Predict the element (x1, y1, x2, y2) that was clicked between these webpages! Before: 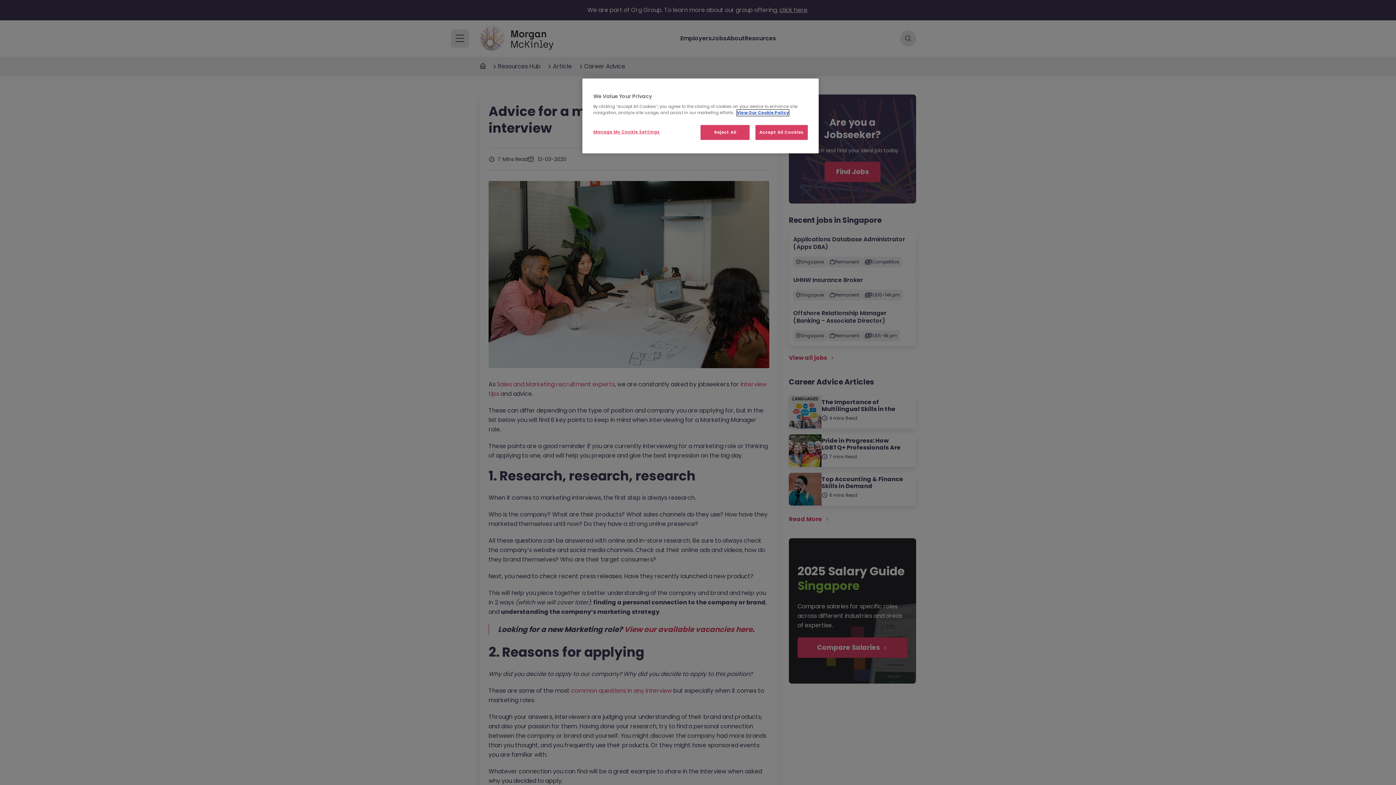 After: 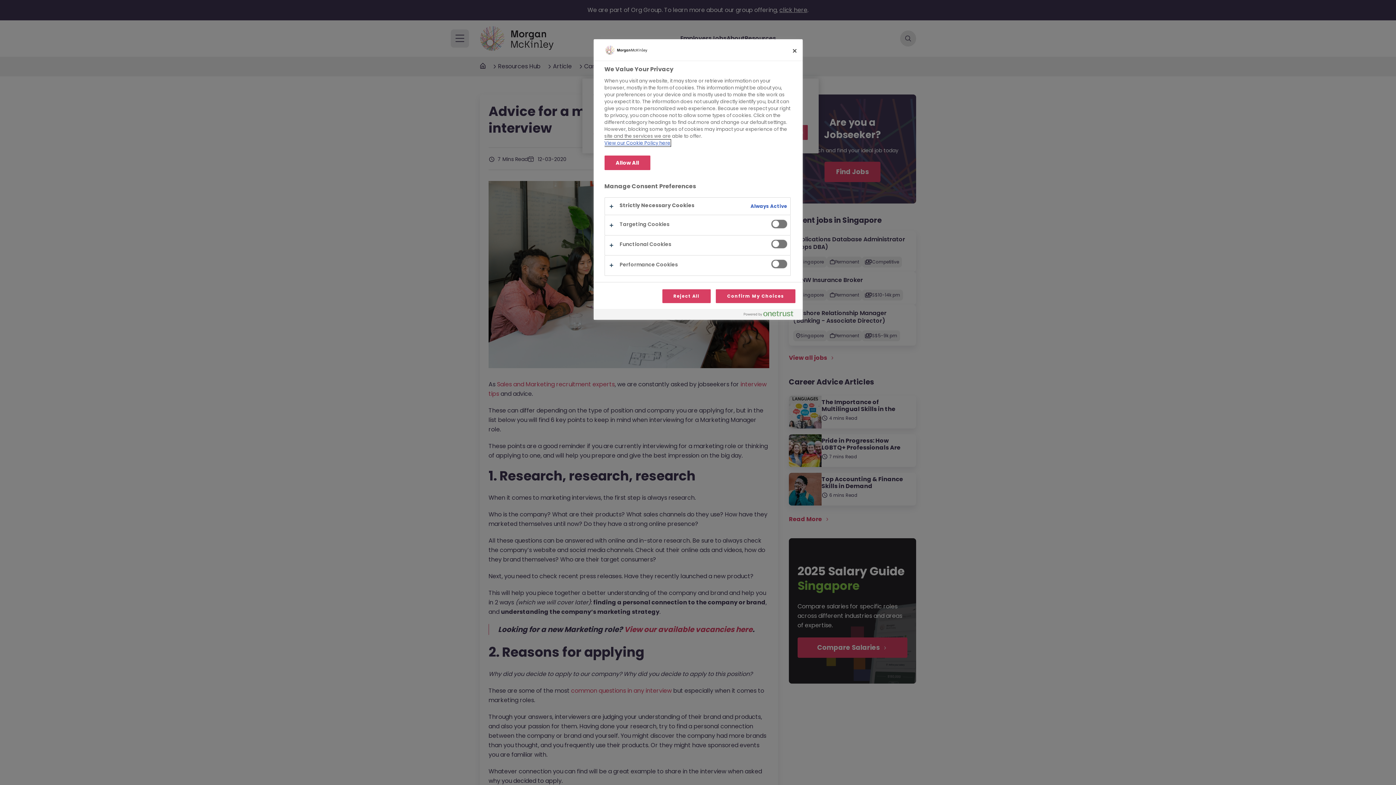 Action: label: Manage My Cookie Settings bbox: (593, 125, 660, 139)